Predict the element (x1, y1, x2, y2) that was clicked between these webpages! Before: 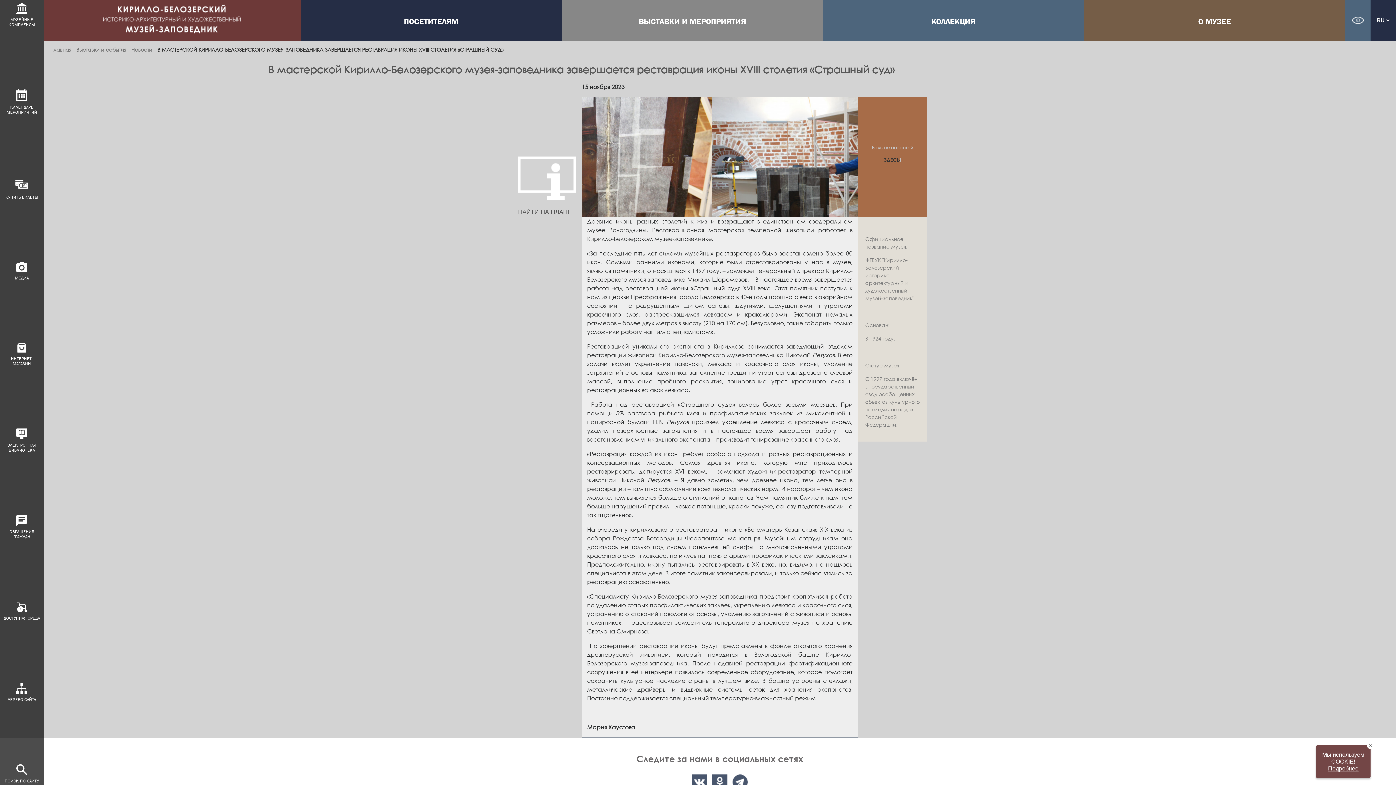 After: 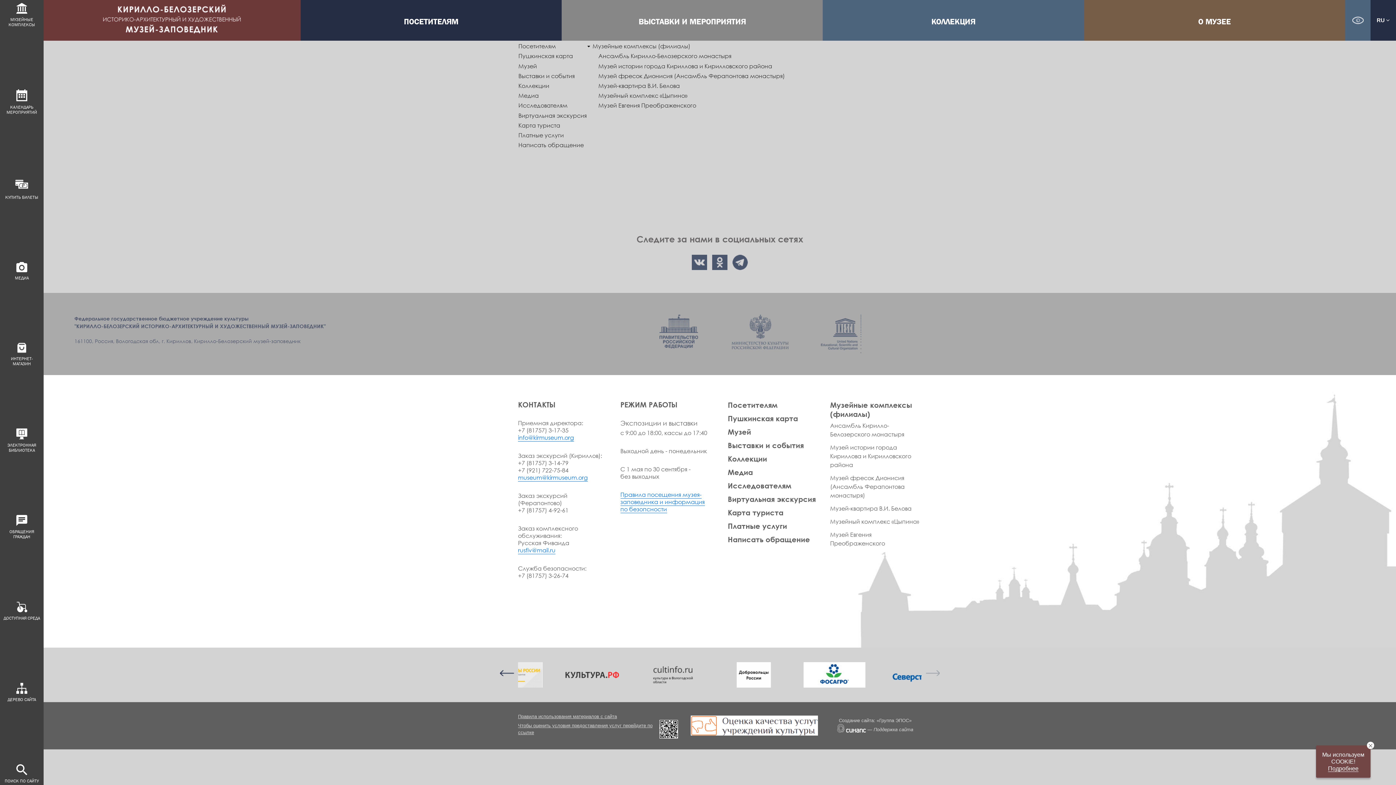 Action: bbox: (157, 46, 503, 52) label: В МАСТЕРСКОЙ КИРИЛЛО-БЕЛОЗЕРСКОГО МУЗЕЯ-ЗАПОВЕДНИКА ЗАВЕРШАЕТСЯ РЕСТАВРАЦИЯ ИКОНЫ XVIII СТОЛЕТИЯ «СТРАШНЫЙ СУД»